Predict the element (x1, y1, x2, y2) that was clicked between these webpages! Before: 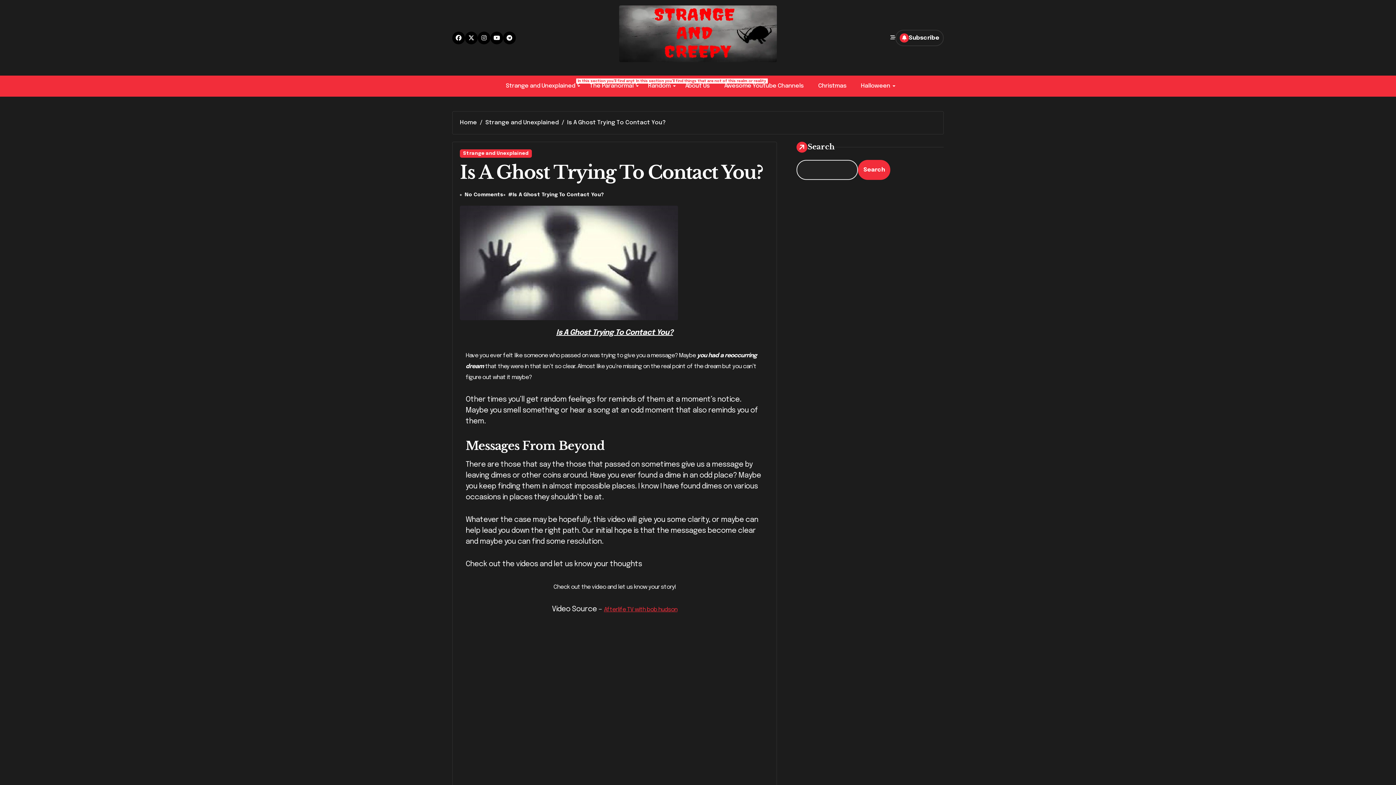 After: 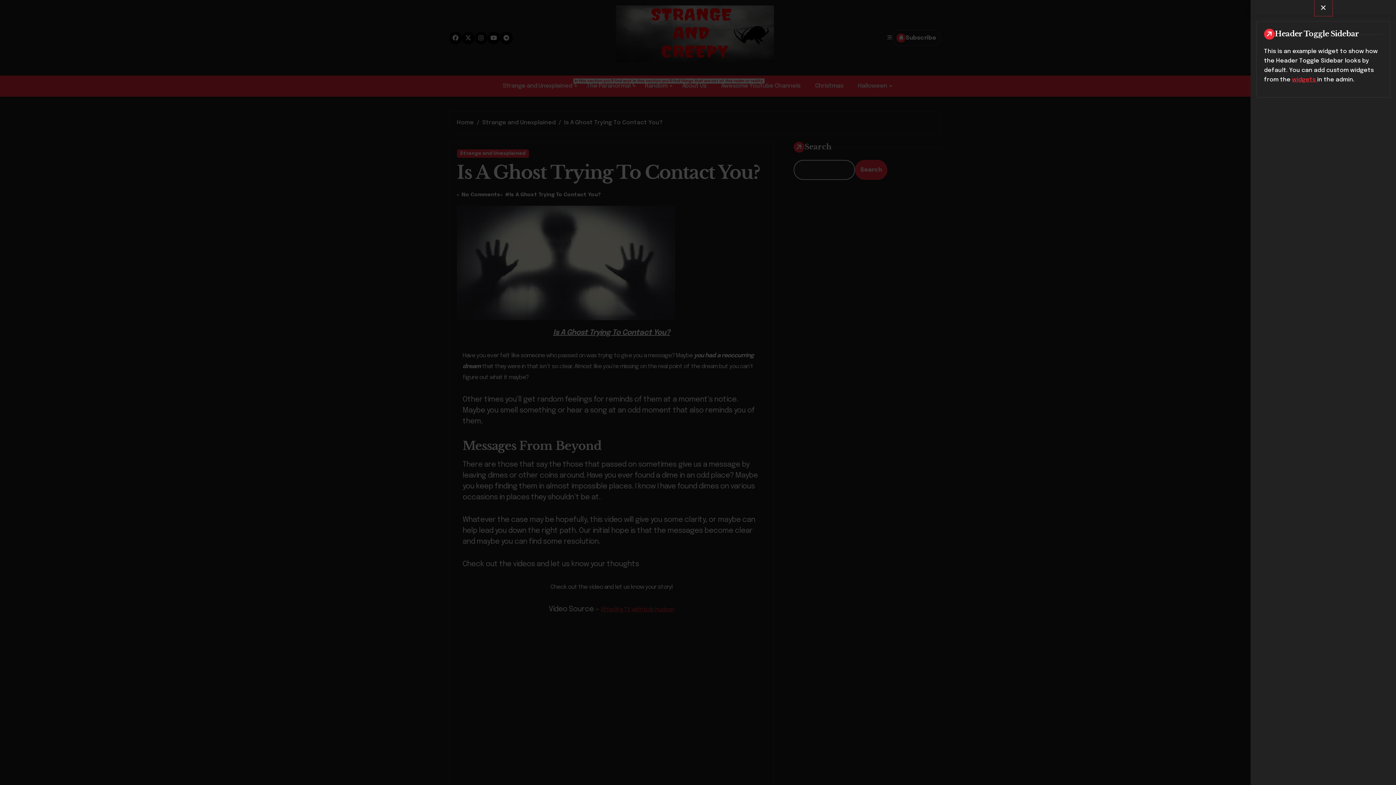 Action: bbox: (890, 34, 895, 40)